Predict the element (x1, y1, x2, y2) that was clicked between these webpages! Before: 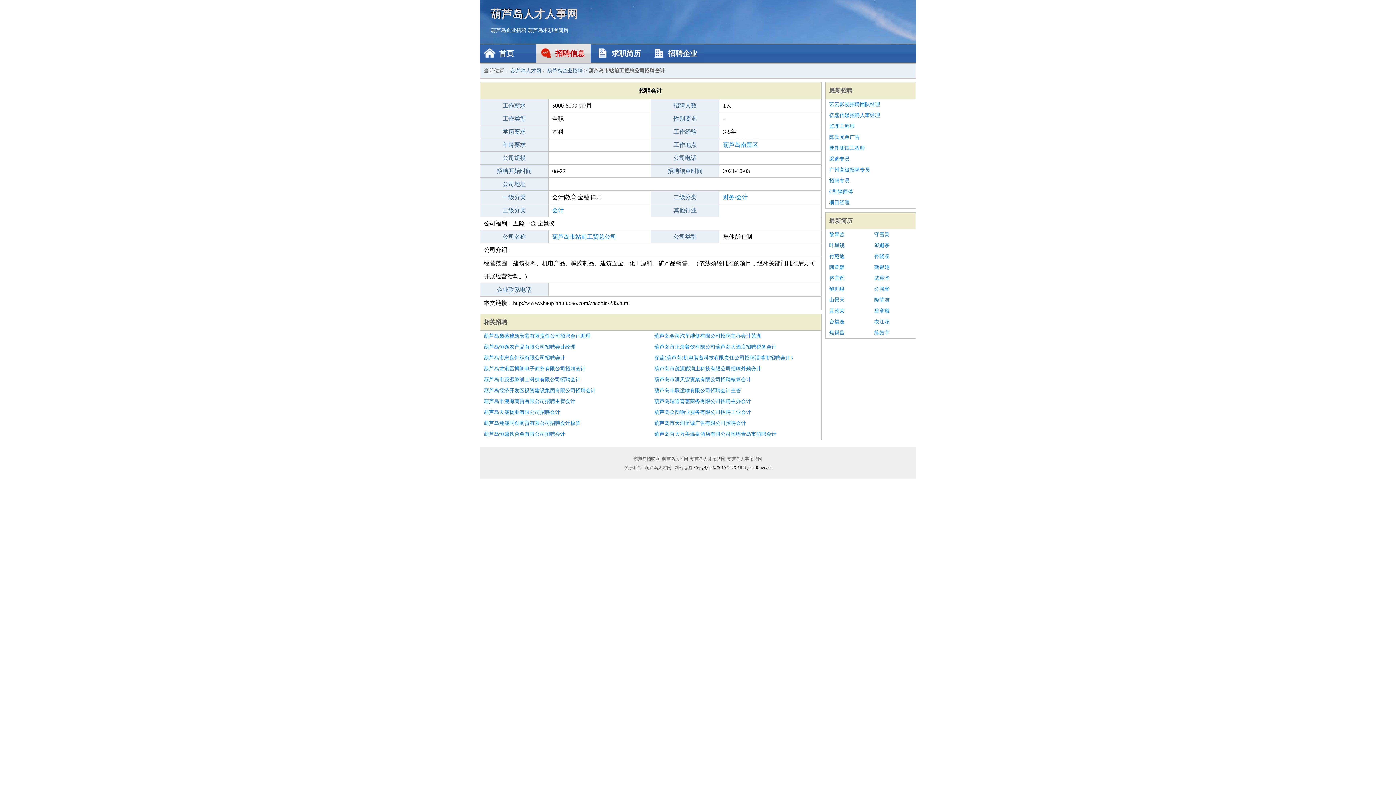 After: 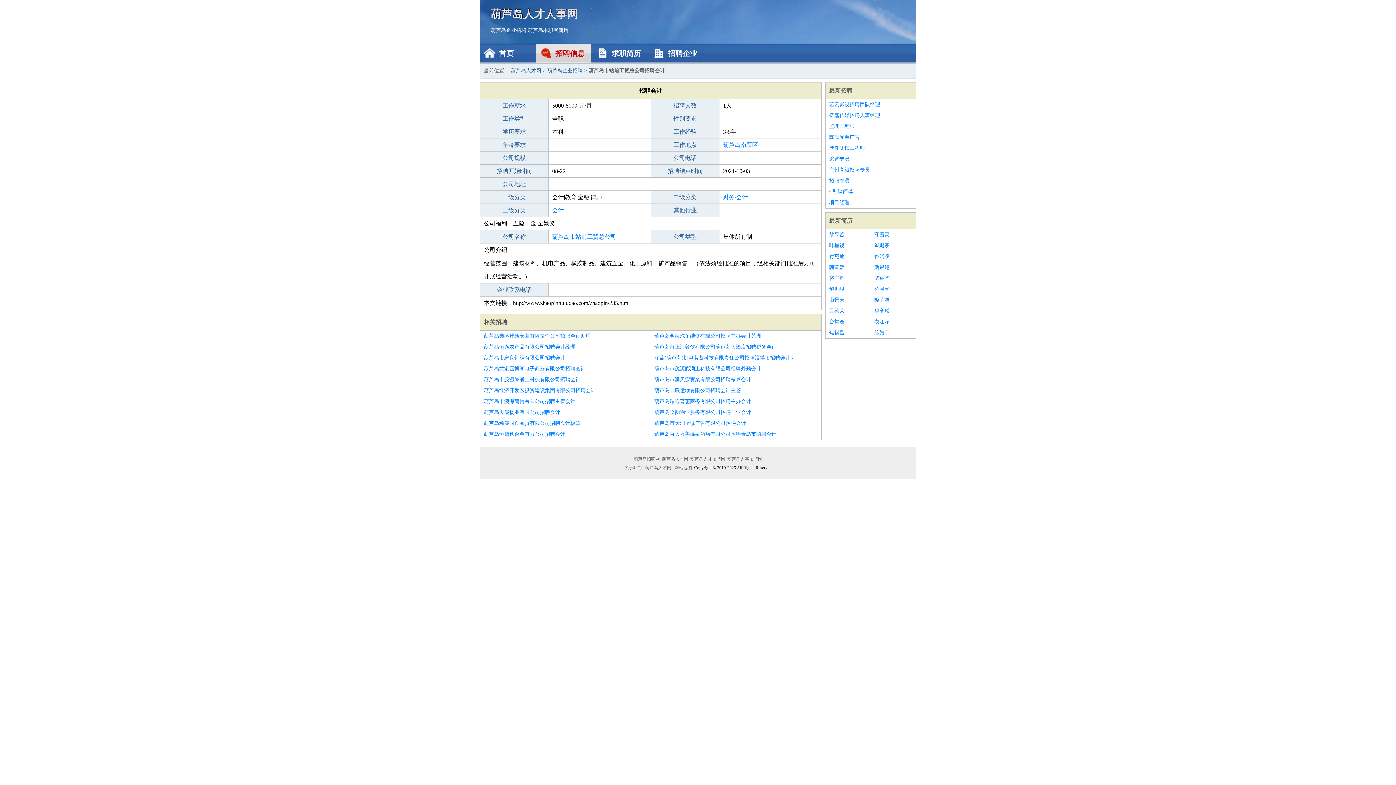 Action: label: 深蓝(葫芦岛)机电装备科技有限责任公司招聘淄博市招聘会计3 bbox: (654, 352, 817, 363)